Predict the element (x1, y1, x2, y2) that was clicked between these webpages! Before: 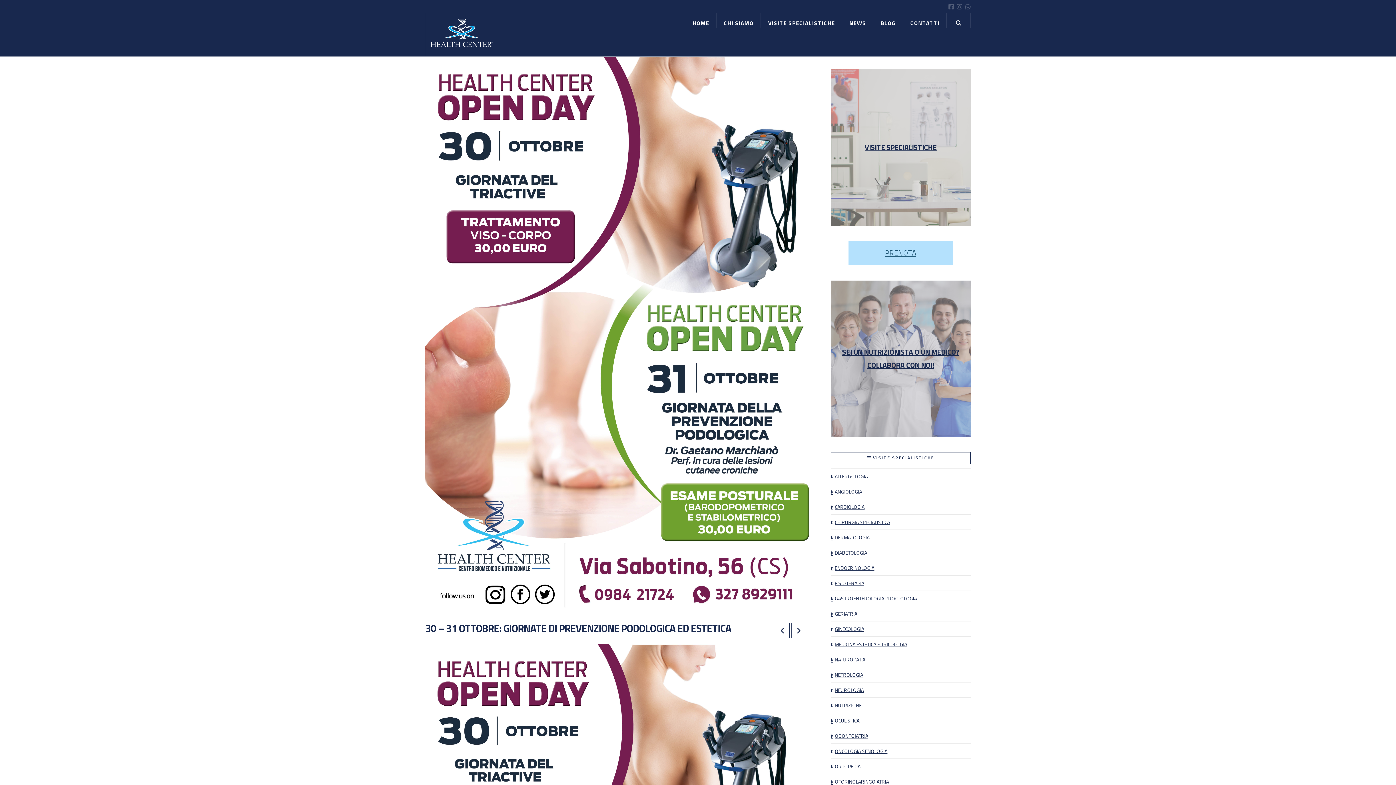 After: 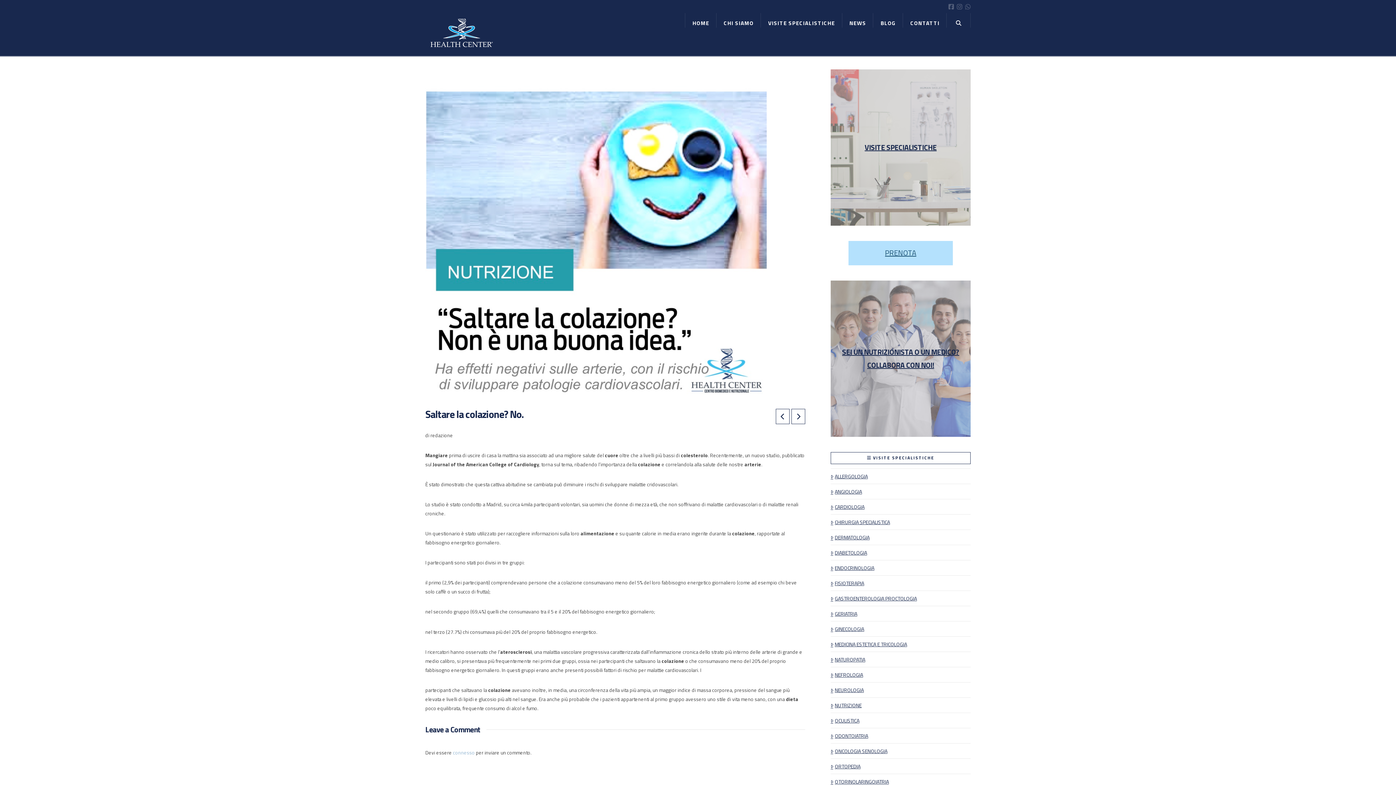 Action: bbox: (776, 623, 789, 638)